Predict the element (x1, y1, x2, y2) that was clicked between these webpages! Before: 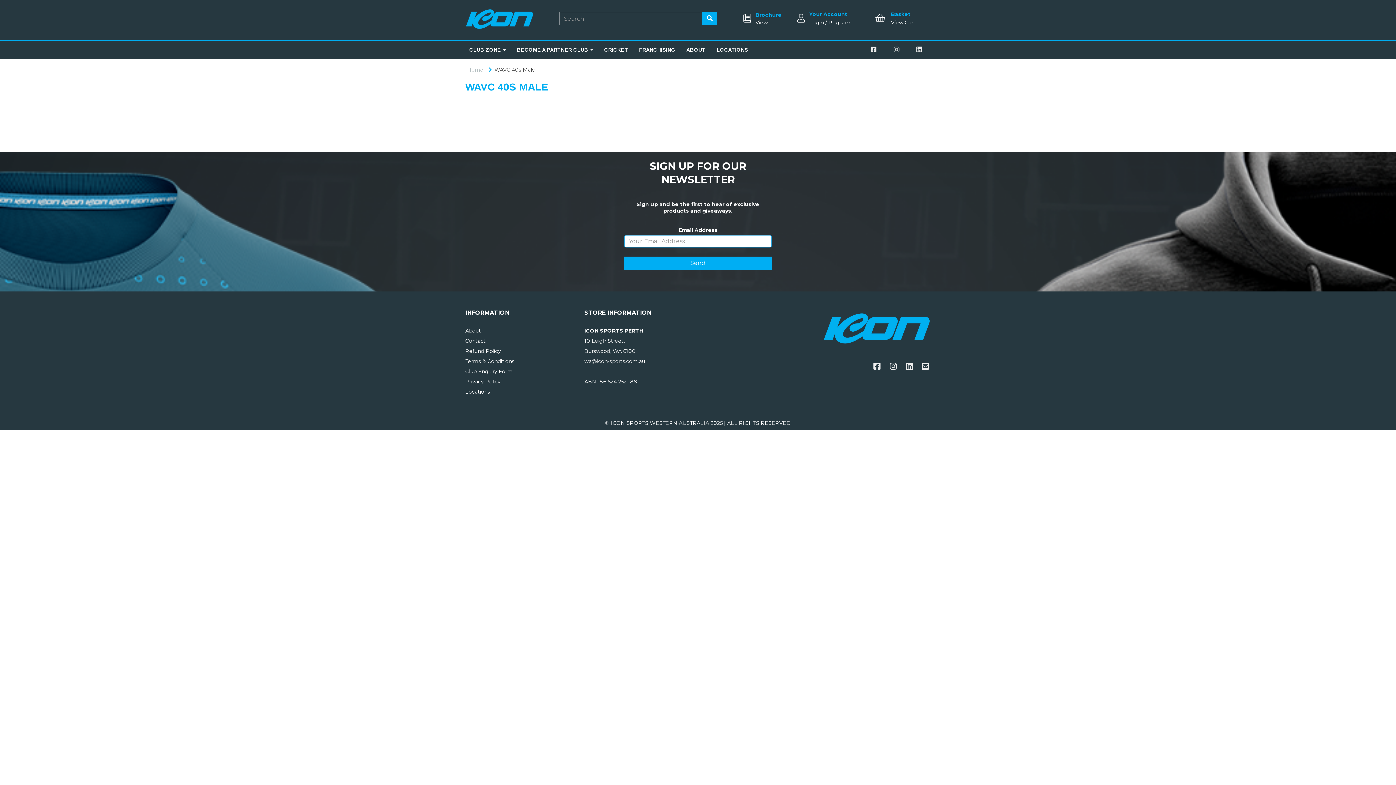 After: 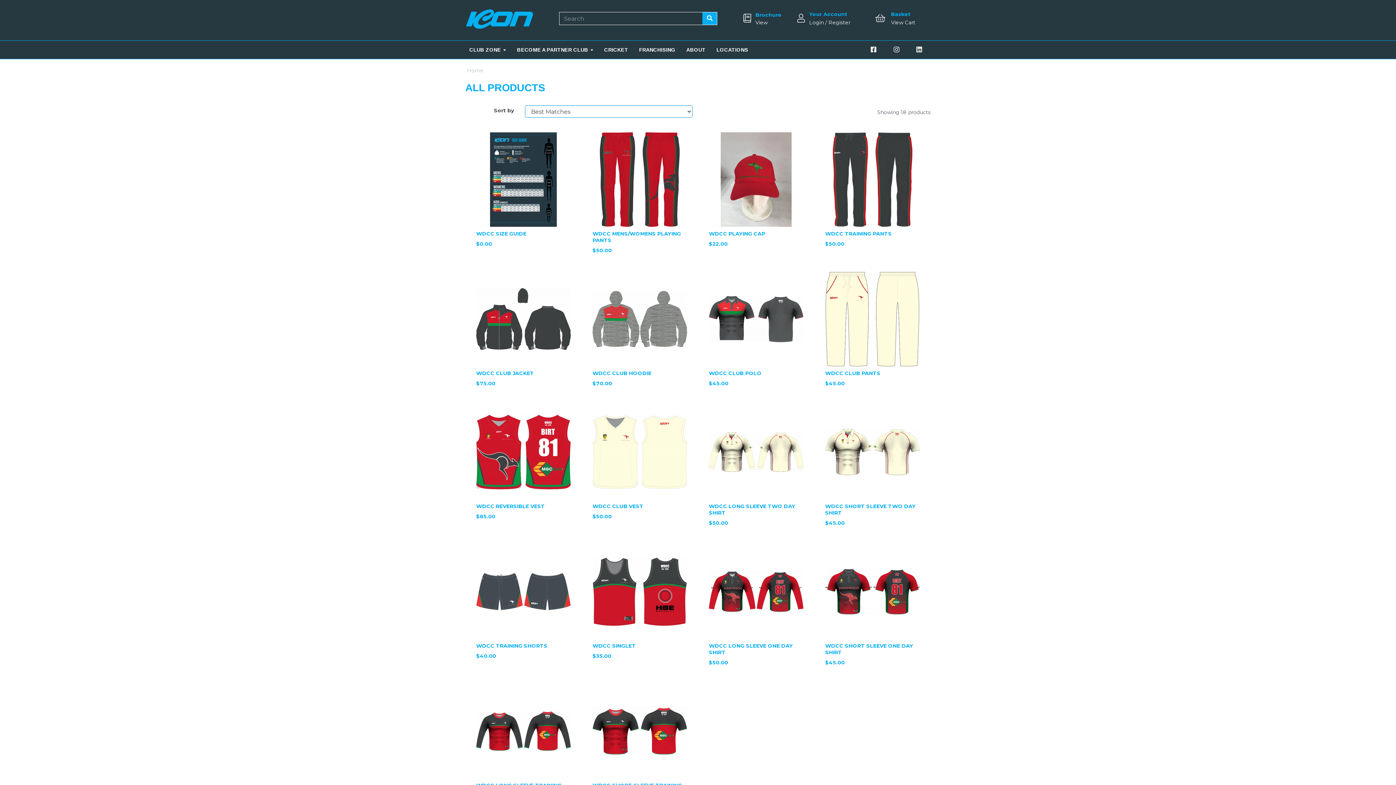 Action: bbox: (702, 12, 717, 25)